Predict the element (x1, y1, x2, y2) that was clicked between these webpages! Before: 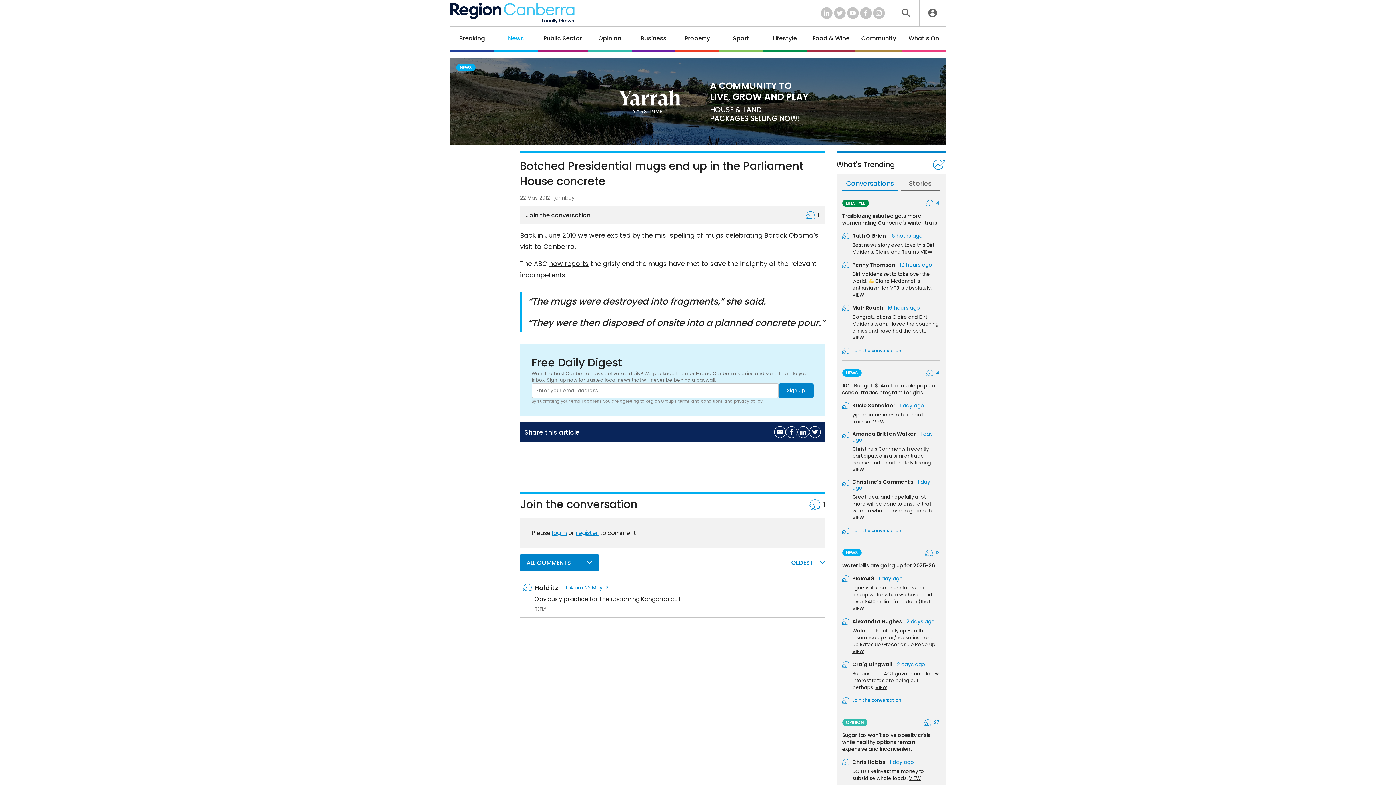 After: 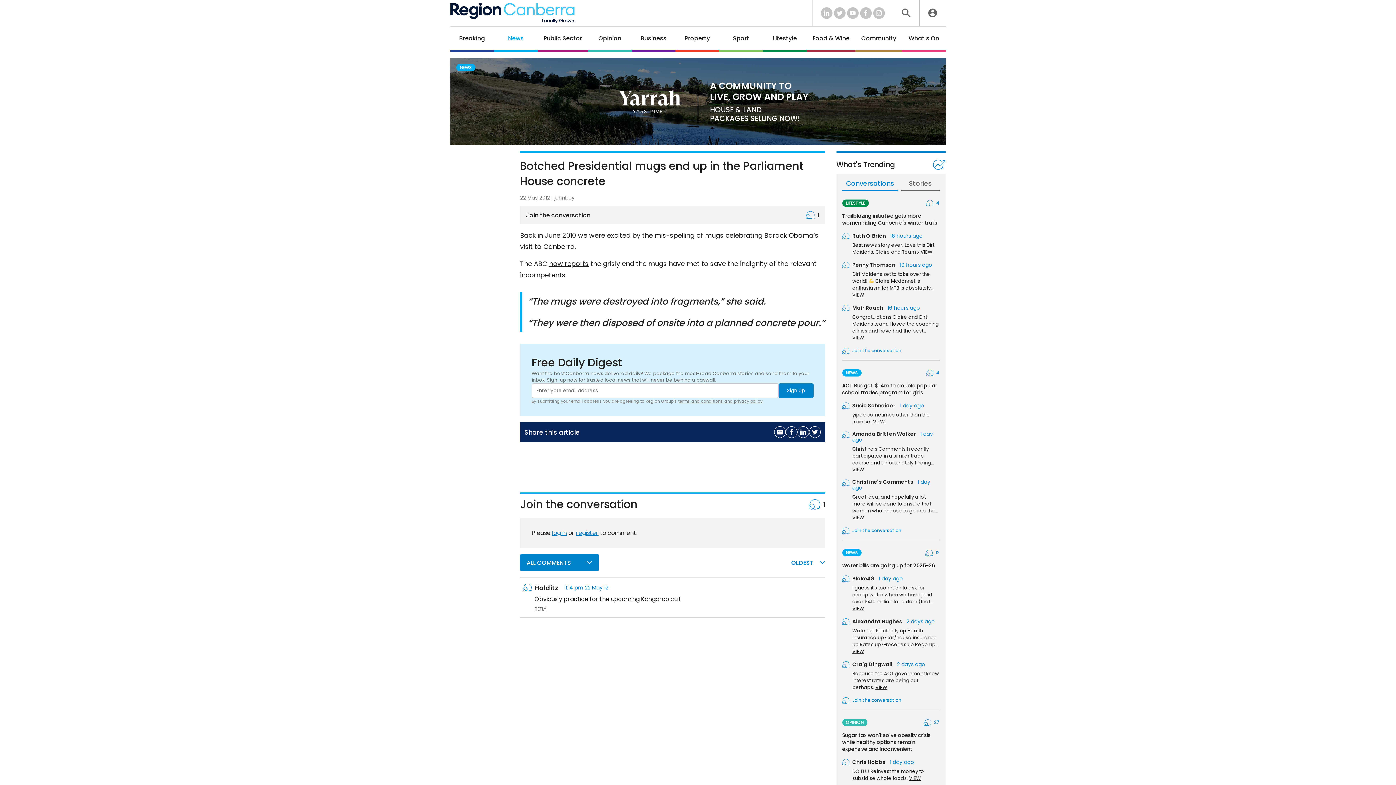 Action: label: Conversations bbox: (842, 179, 898, 190)